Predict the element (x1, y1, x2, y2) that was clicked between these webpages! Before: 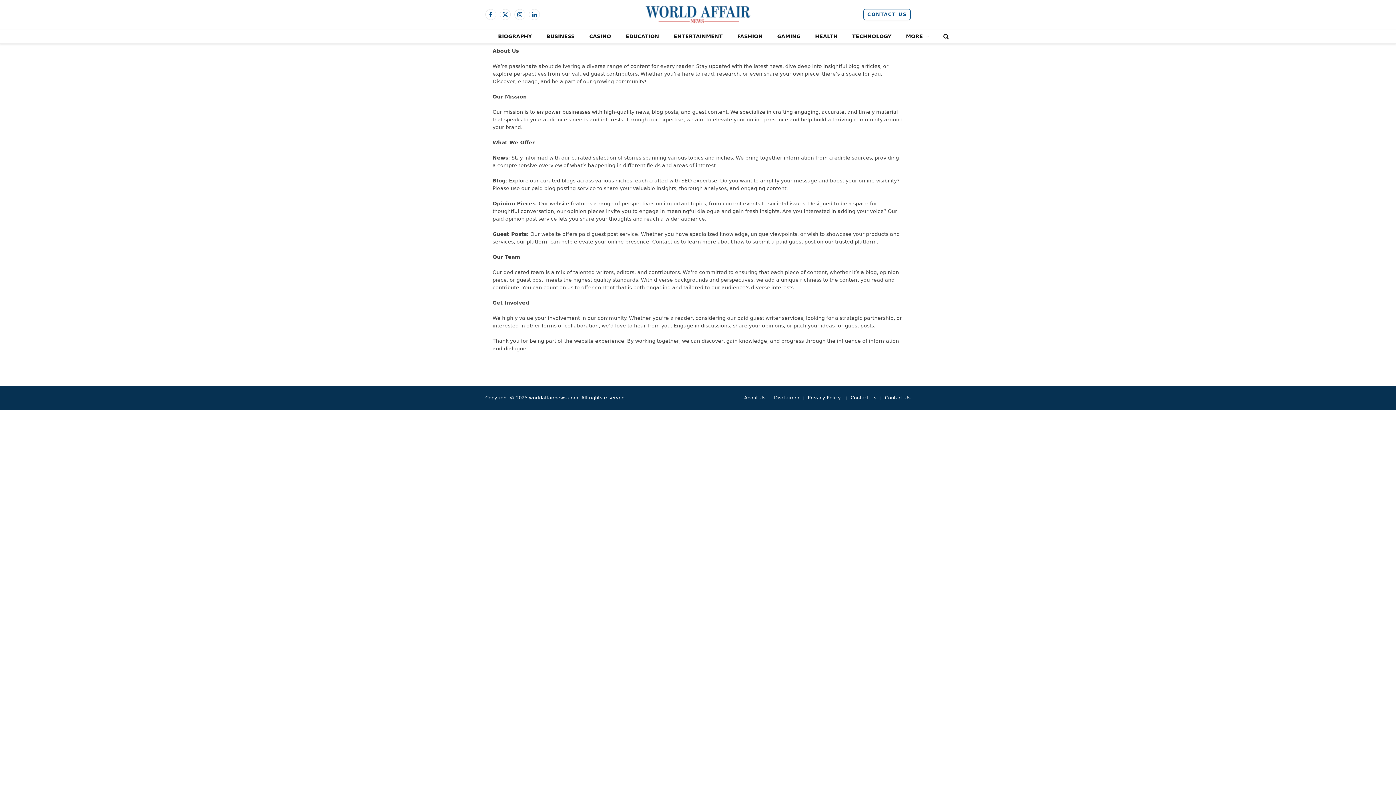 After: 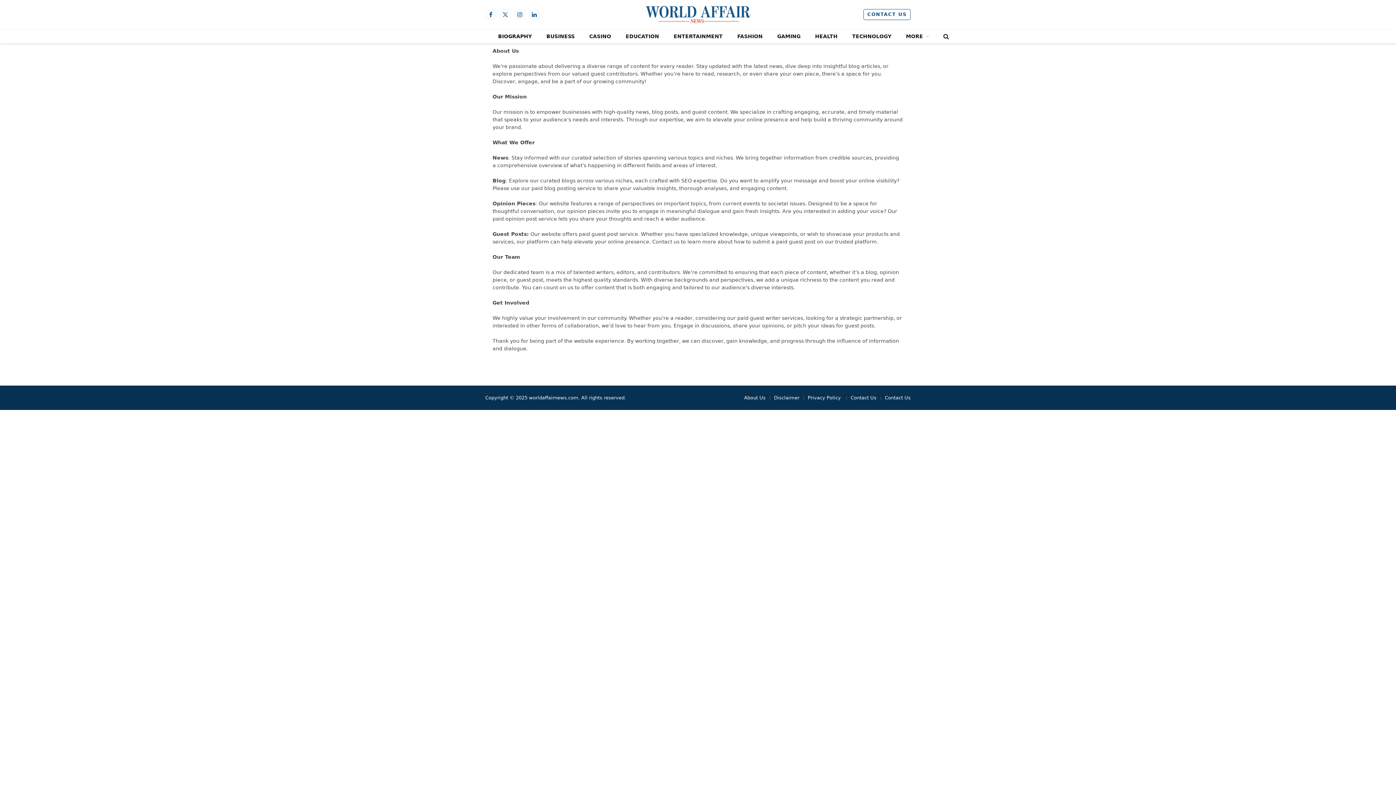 Action: label: X (Twitter) bbox: (500, 9, 510, 20)